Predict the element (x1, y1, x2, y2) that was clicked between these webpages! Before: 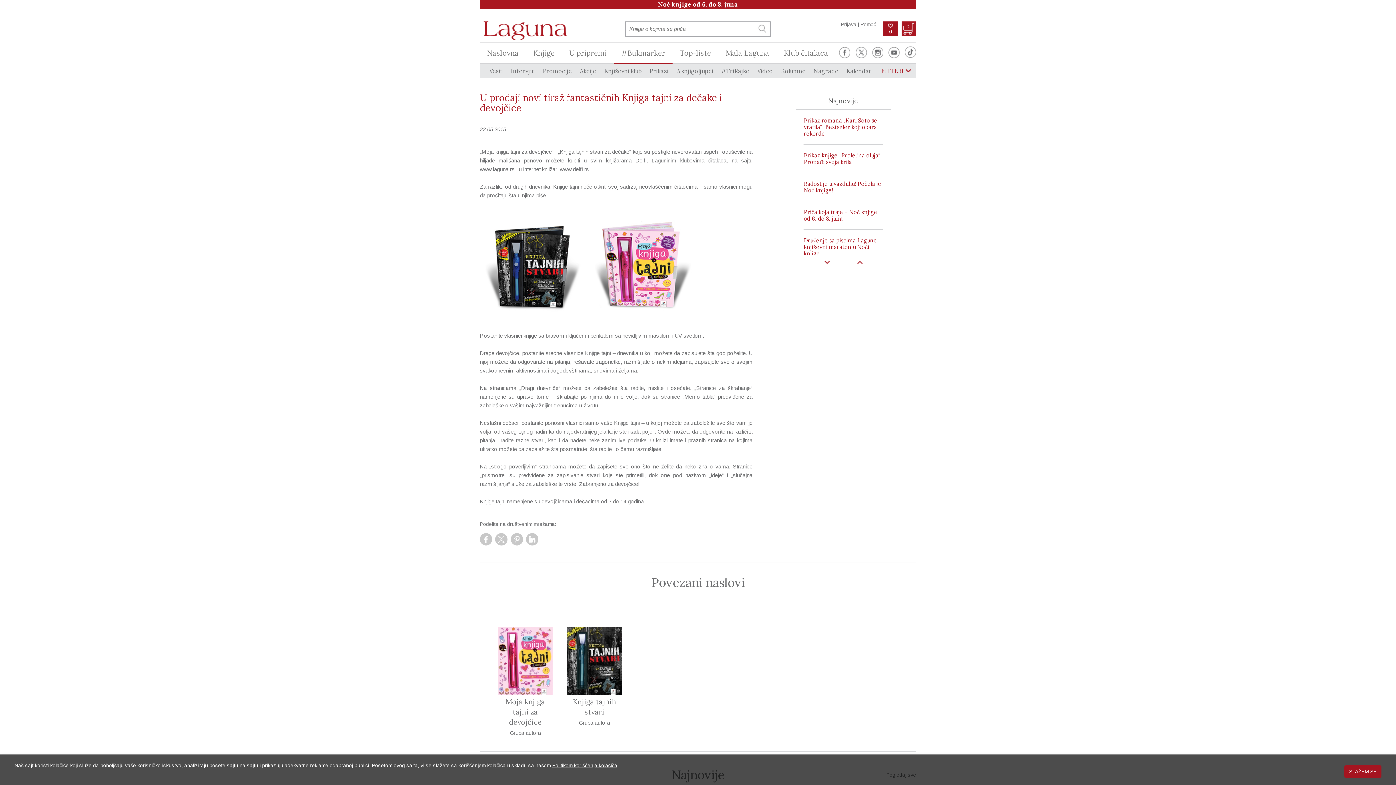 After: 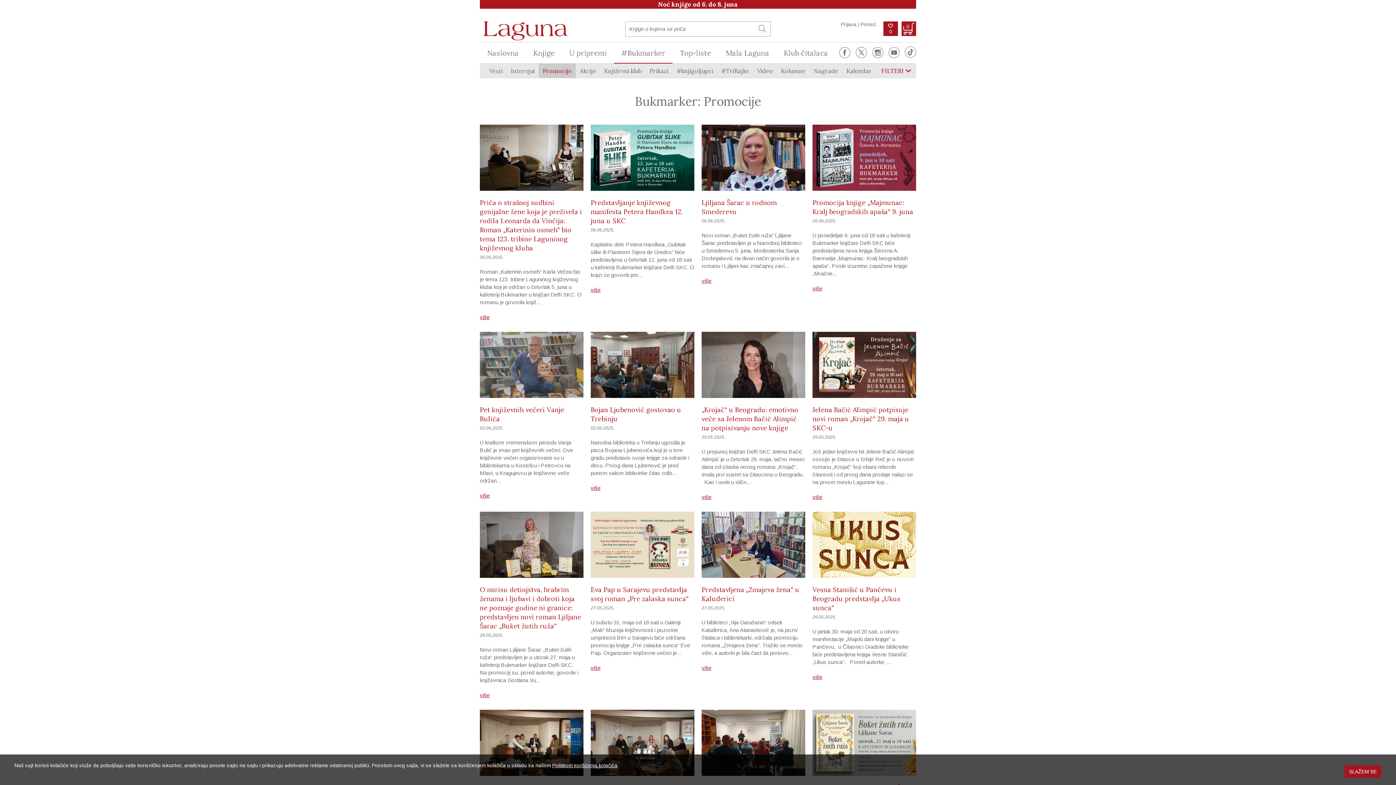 Action: bbox: (538, 63, 576, 78) label: Promocije